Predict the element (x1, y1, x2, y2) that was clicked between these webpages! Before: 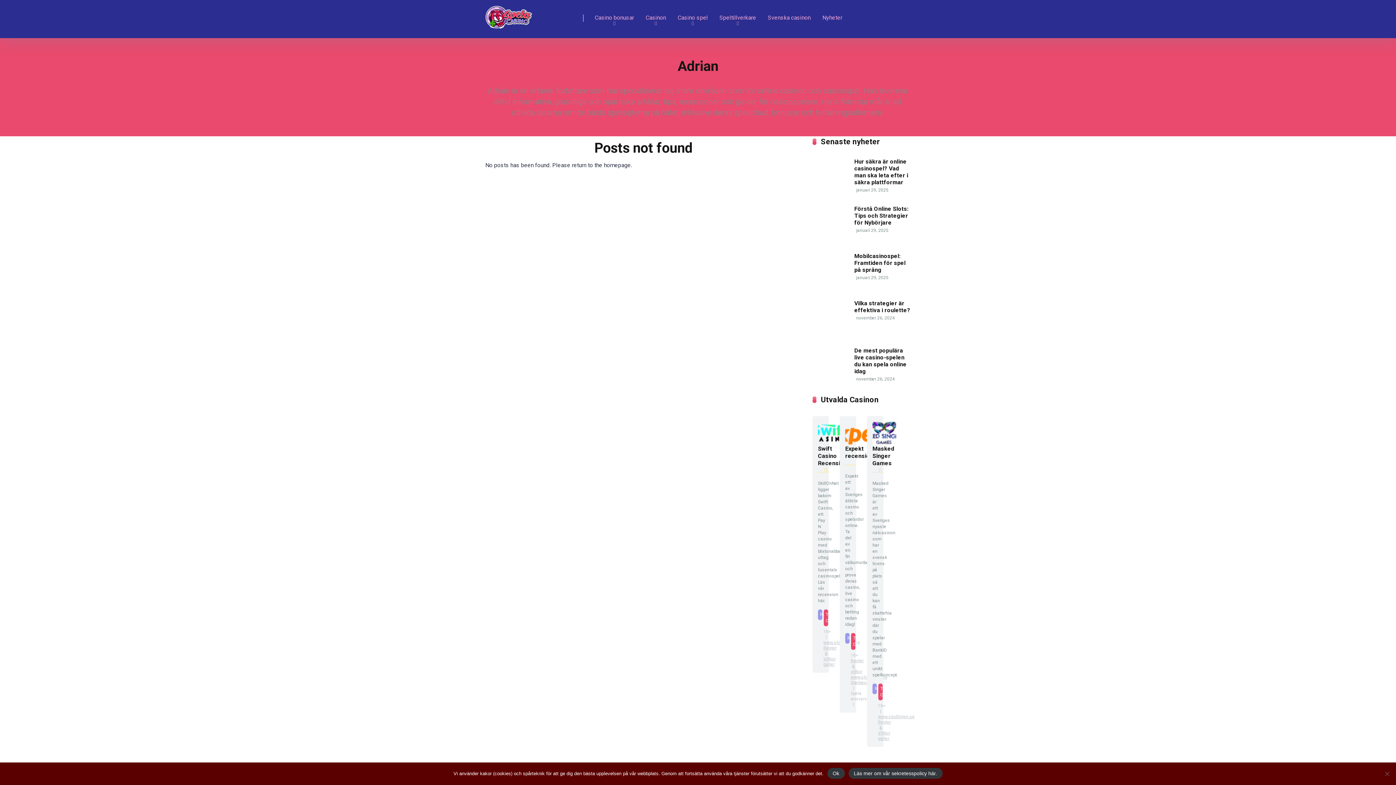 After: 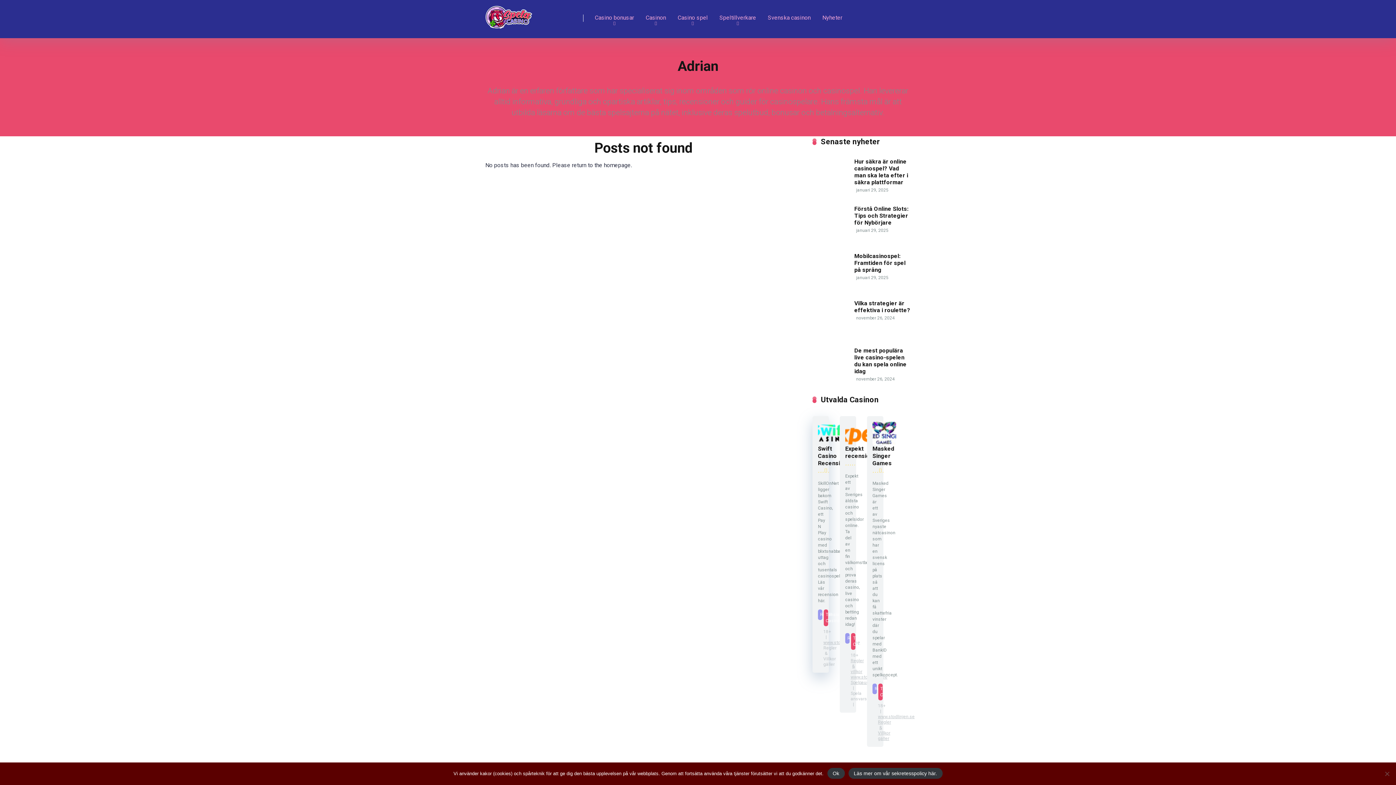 Action: bbox: (823, 645, 836, 667) label: Regler & Villkor gäller